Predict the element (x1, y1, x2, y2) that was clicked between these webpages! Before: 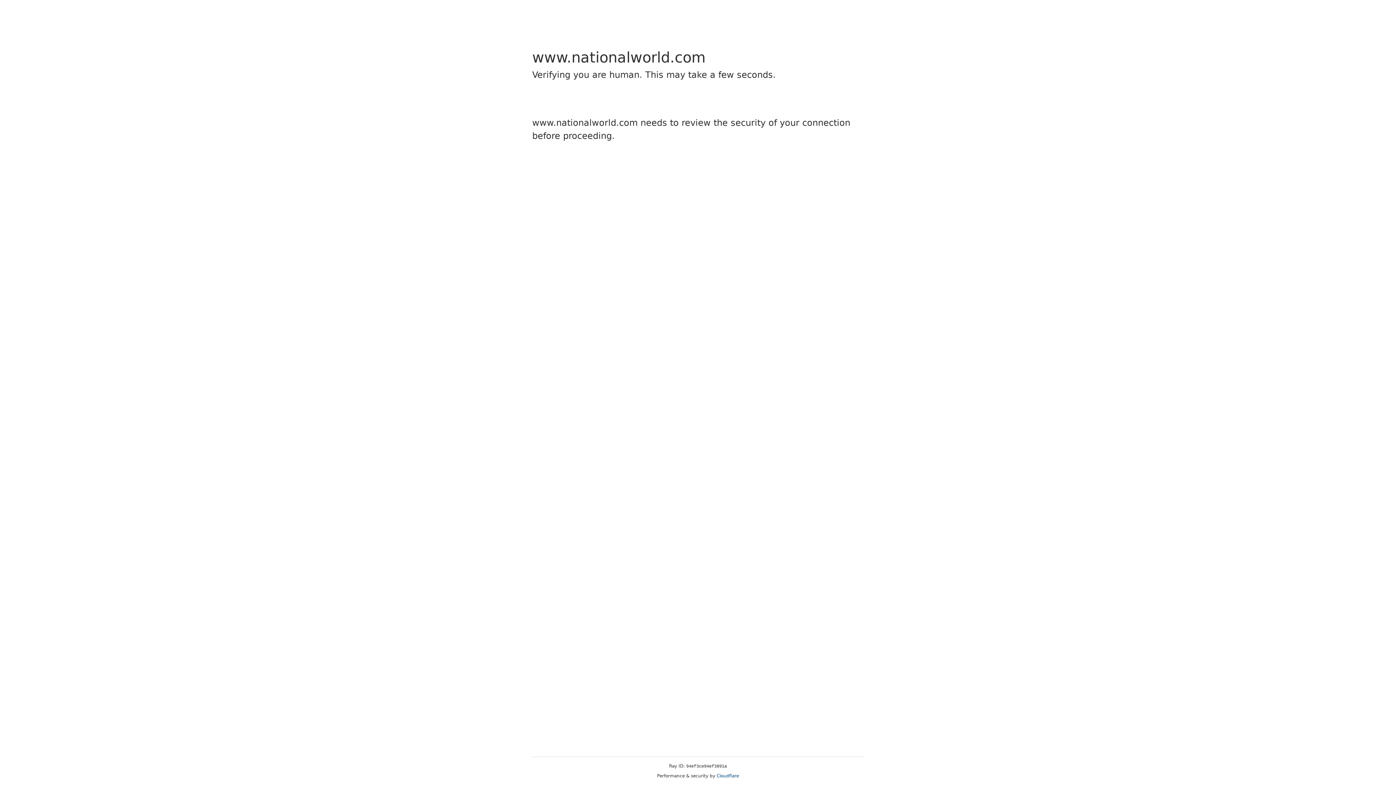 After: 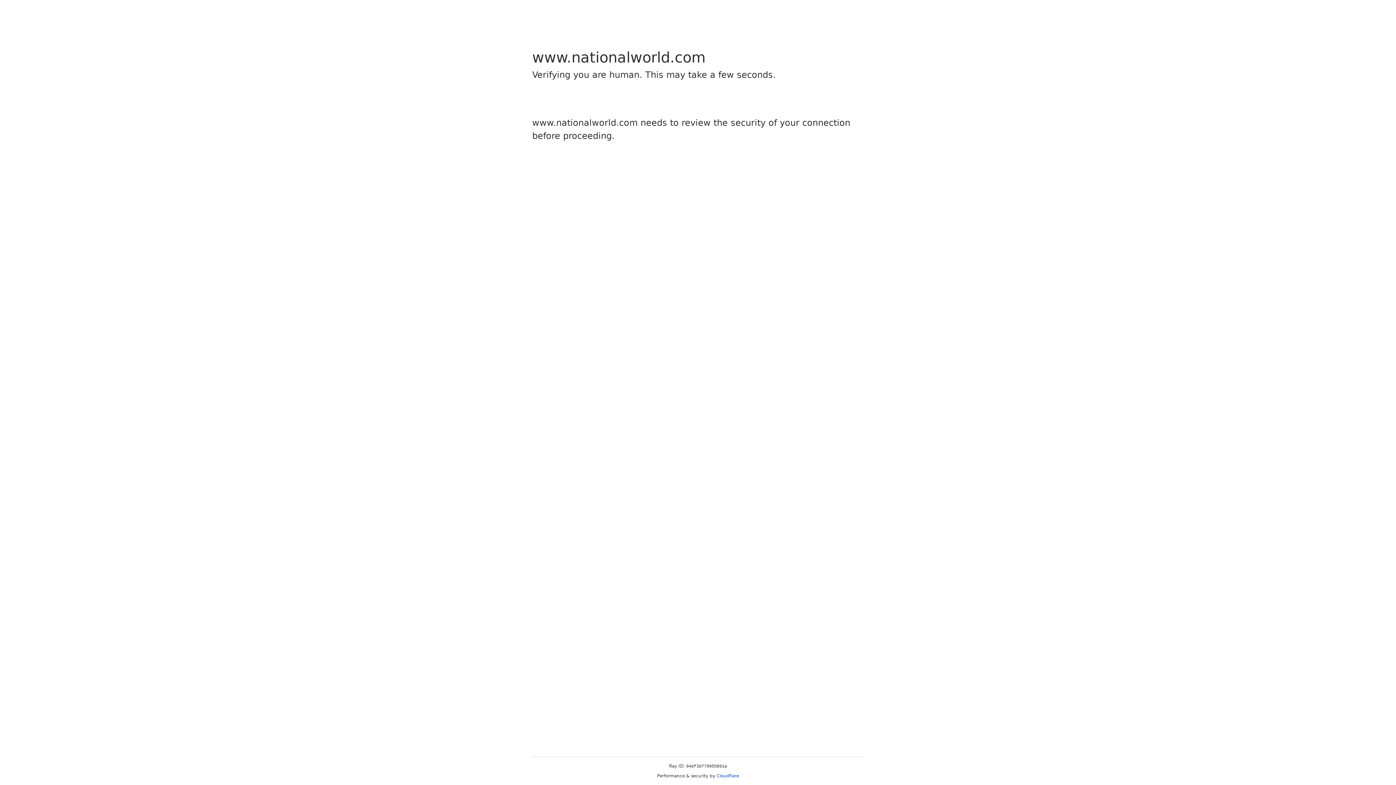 Action: label: Cloudflare bbox: (716, 773, 739, 778)